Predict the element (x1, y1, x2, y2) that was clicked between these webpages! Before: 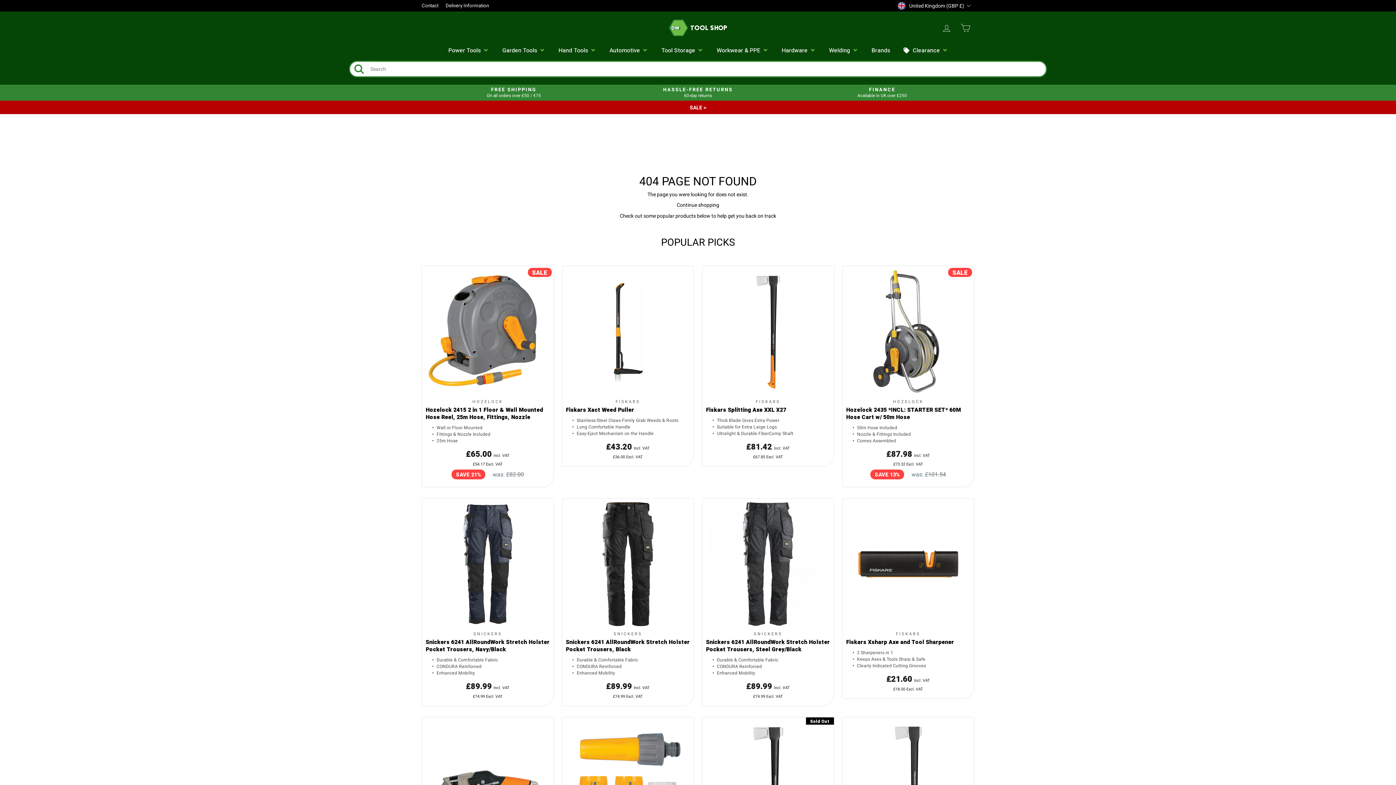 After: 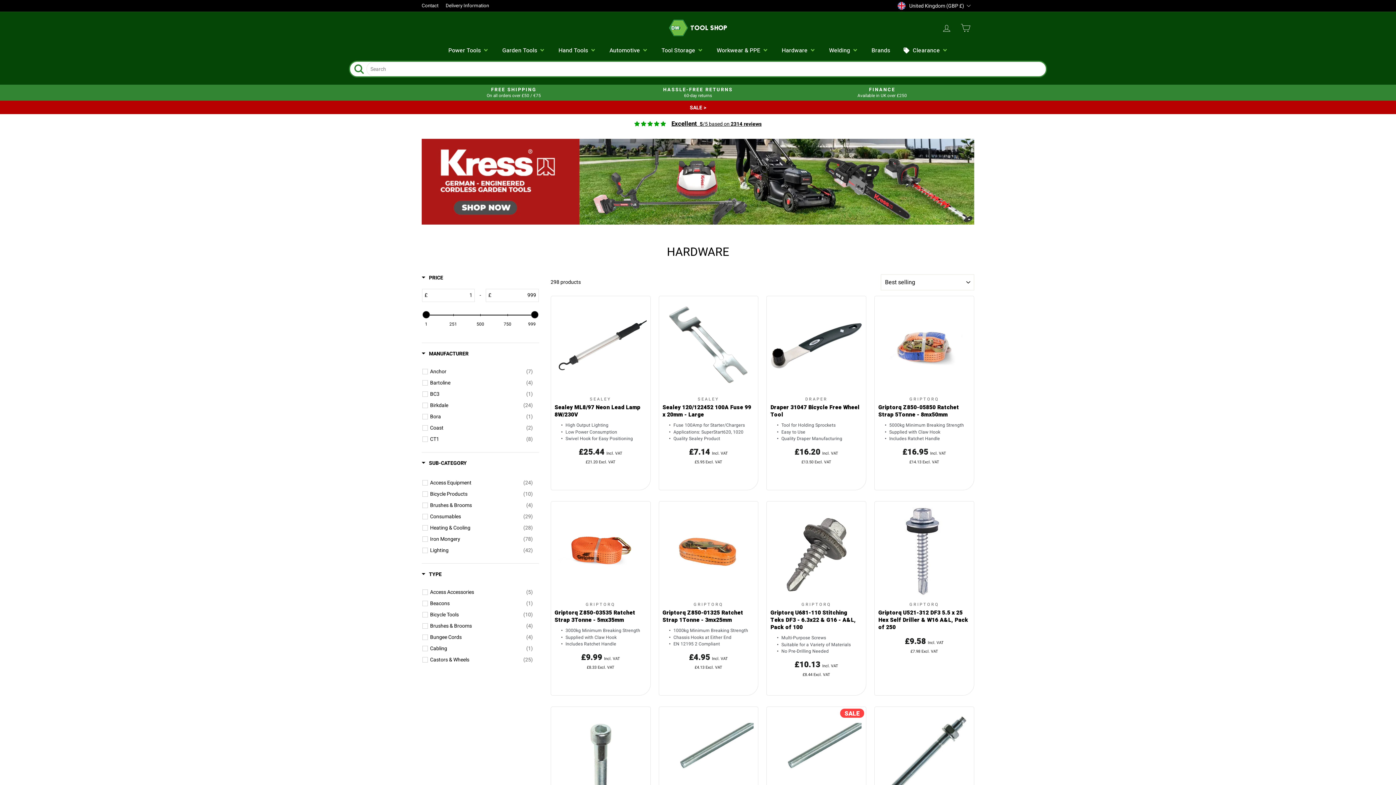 Action: label: Hardware bbox: (775, 43, 822, 57)